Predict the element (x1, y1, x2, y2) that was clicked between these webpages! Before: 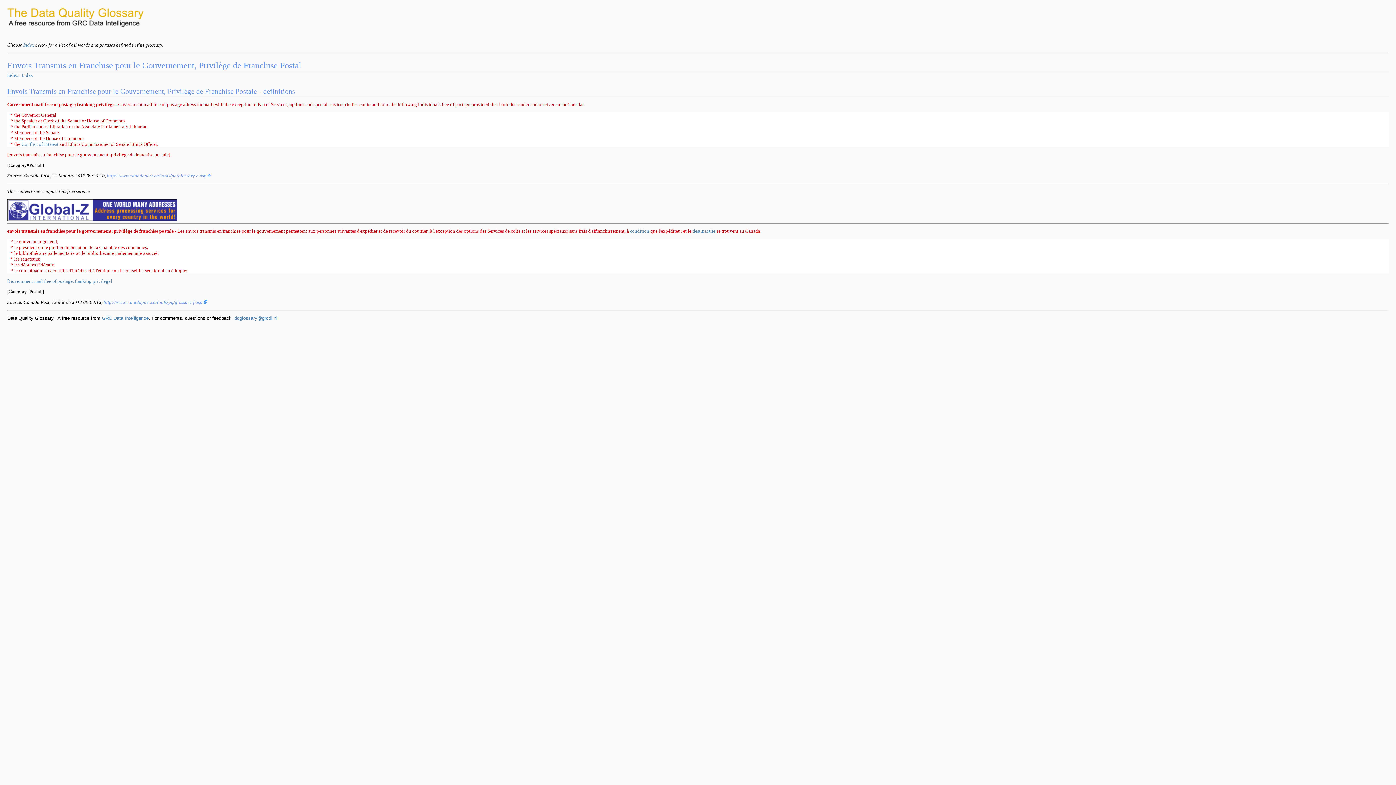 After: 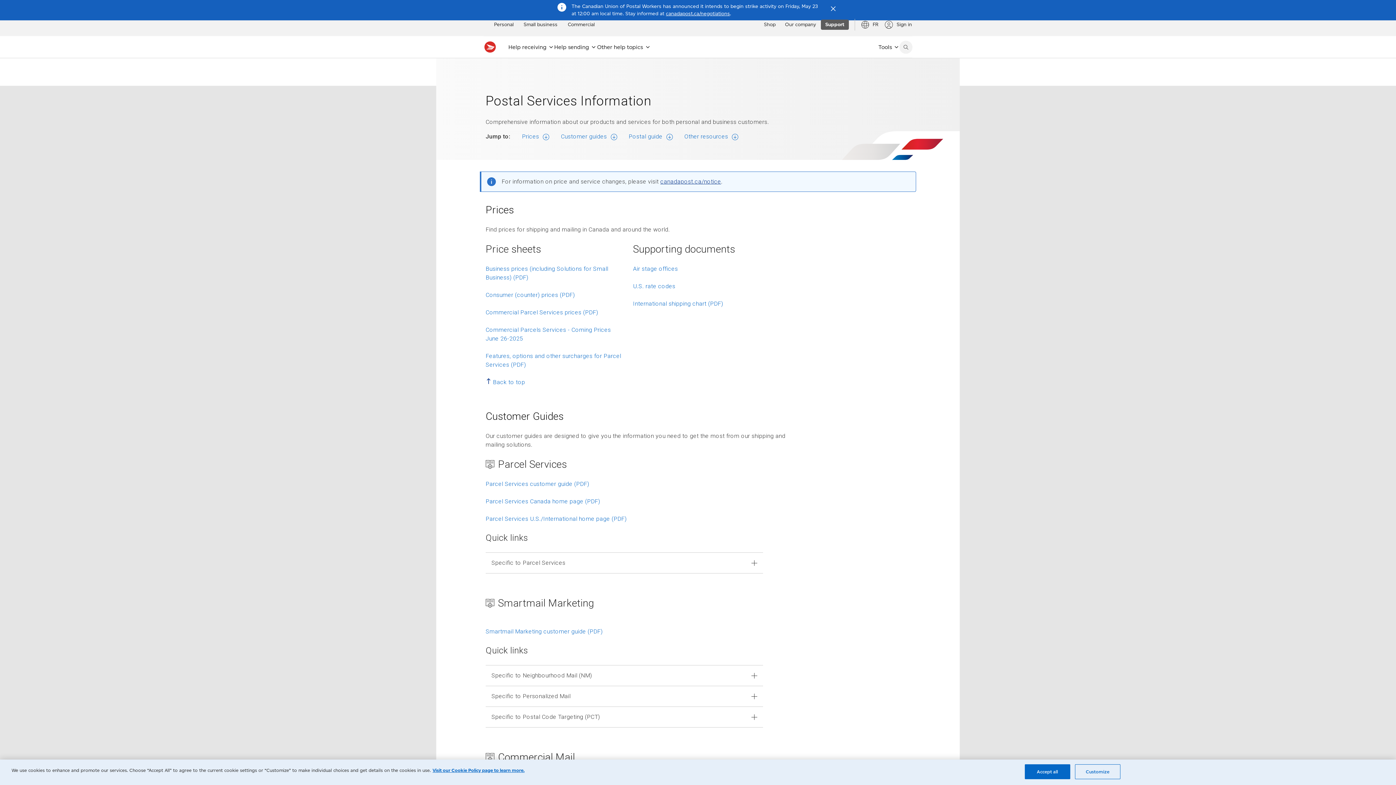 Action: bbox: (106, 173, 211, 178) label: http://www.canadapost.ca/tools/pg/glossary-e.asp 